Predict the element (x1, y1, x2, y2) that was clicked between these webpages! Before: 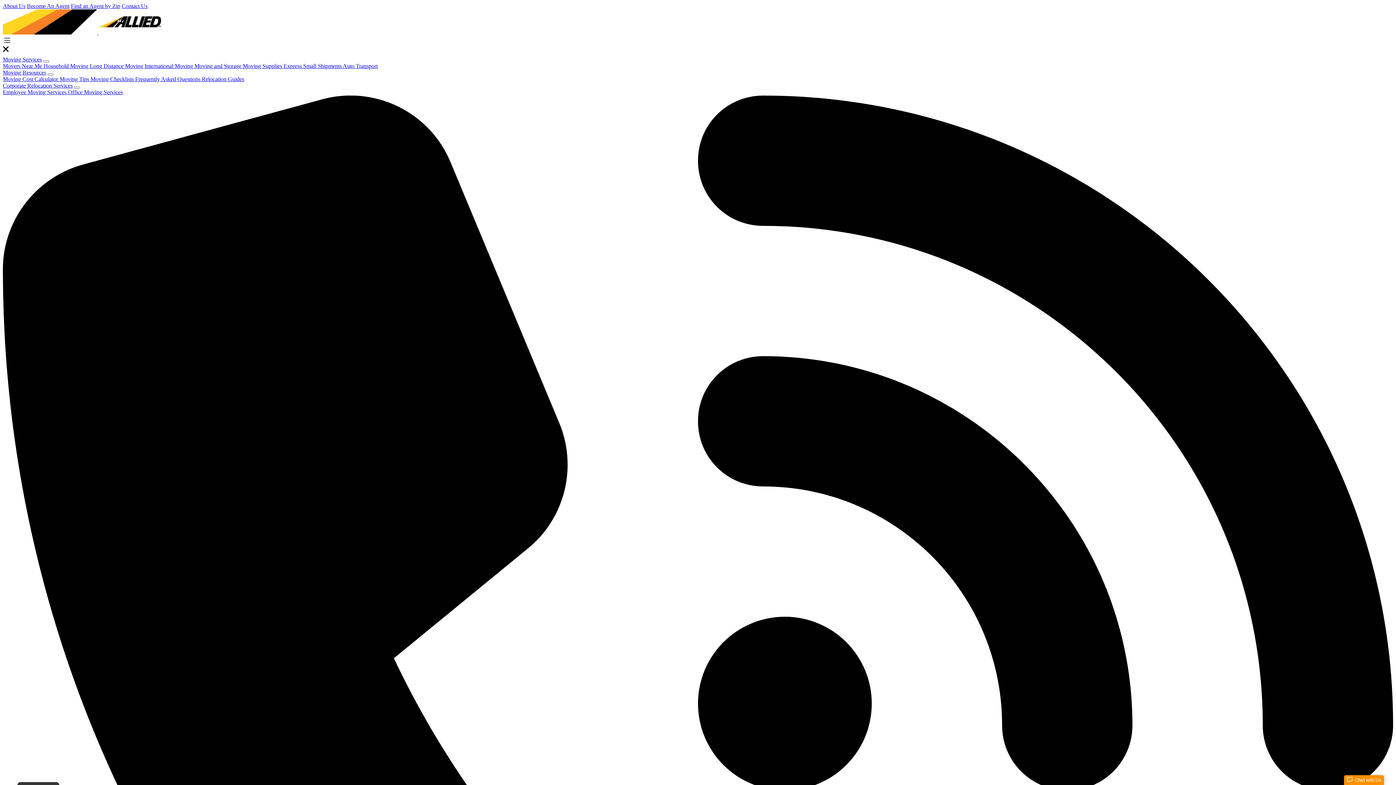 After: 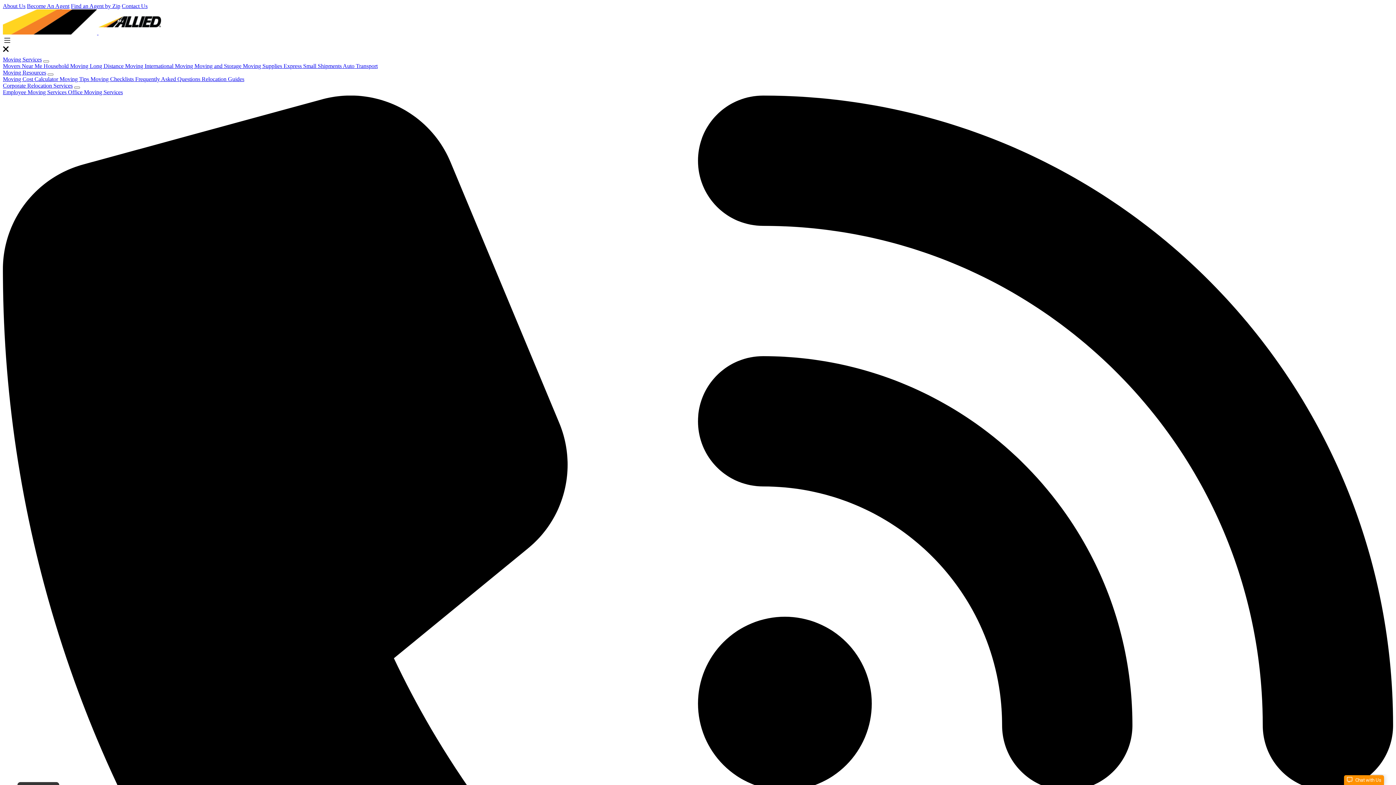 Action: bbox: (194, 62, 242, 69) label: Moving and Storage 